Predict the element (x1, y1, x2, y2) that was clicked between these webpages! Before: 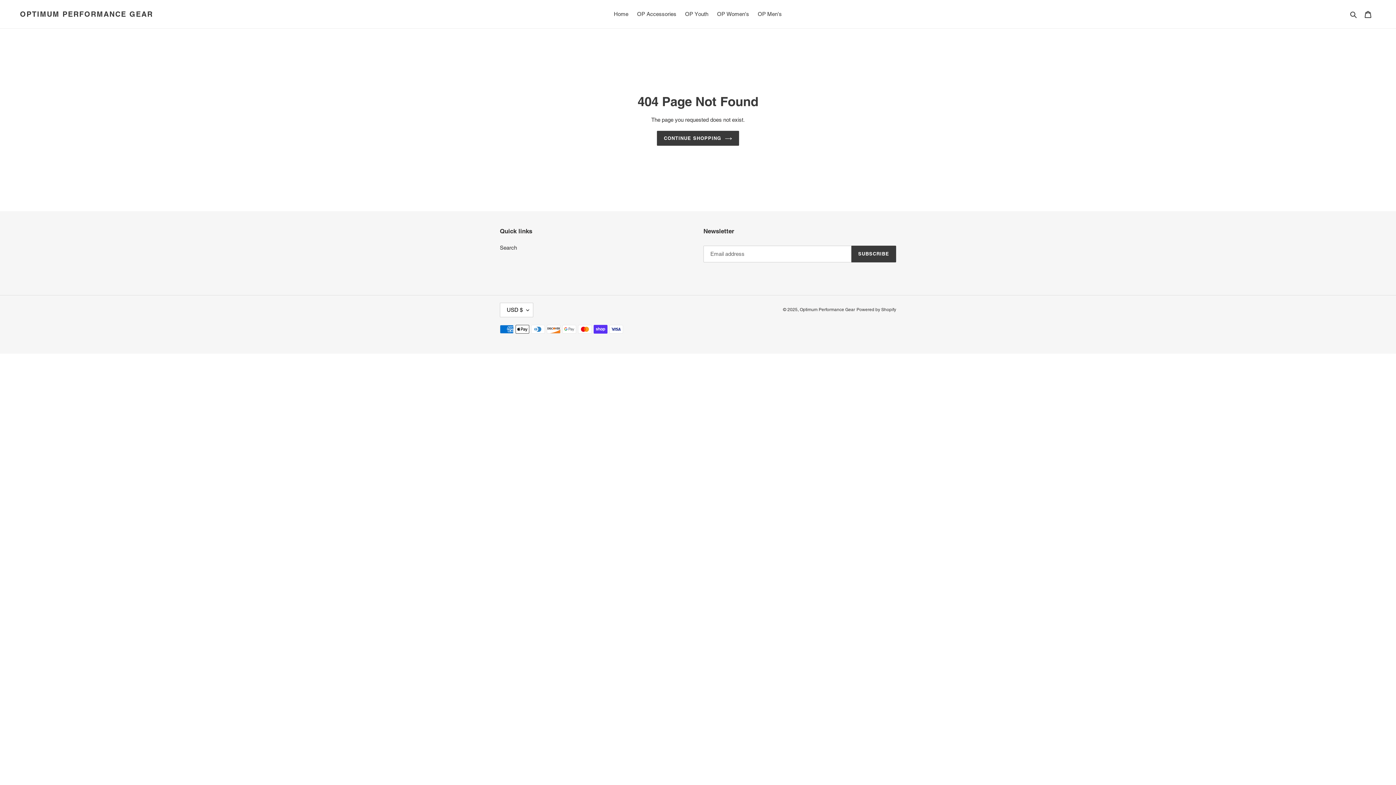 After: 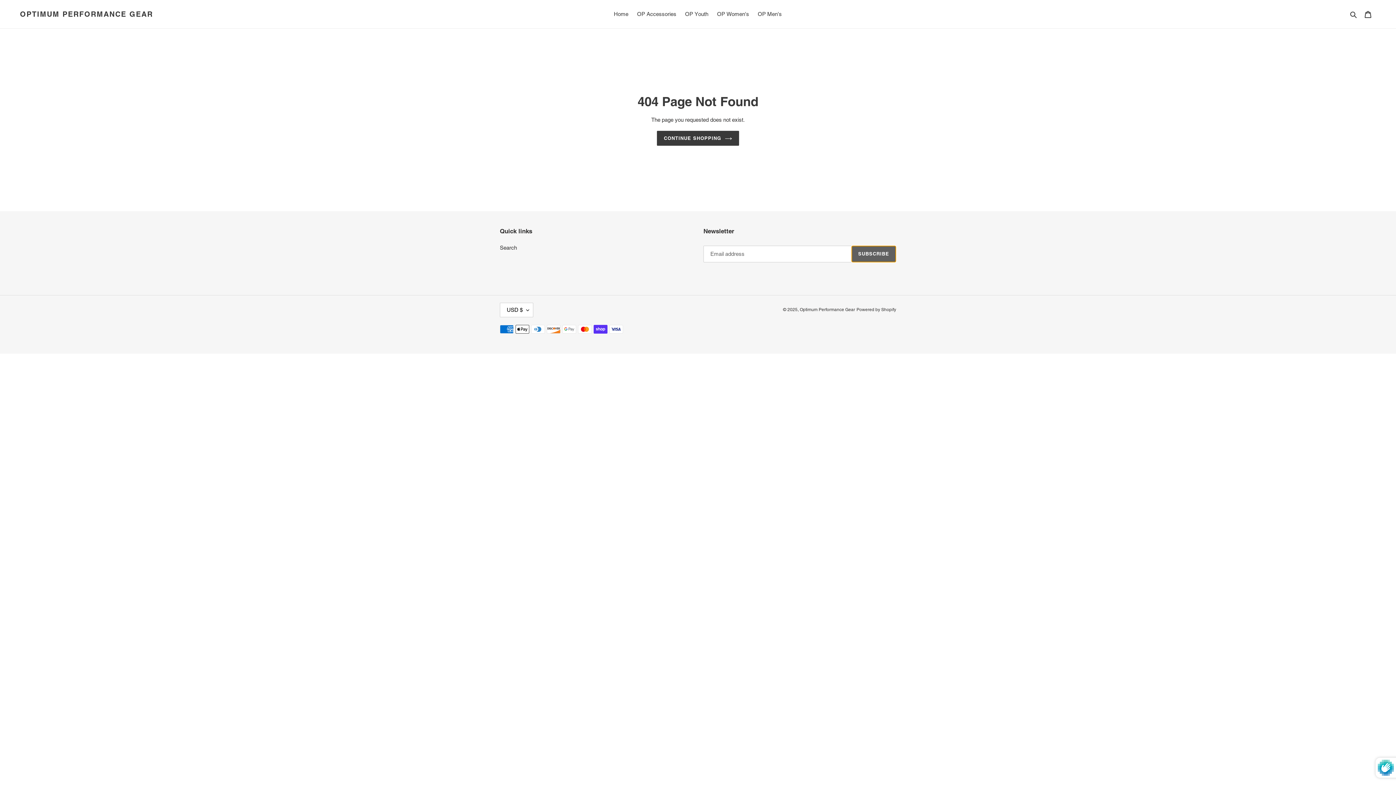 Action: bbox: (851, 245, 896, 262) label: SUBSCRIBE